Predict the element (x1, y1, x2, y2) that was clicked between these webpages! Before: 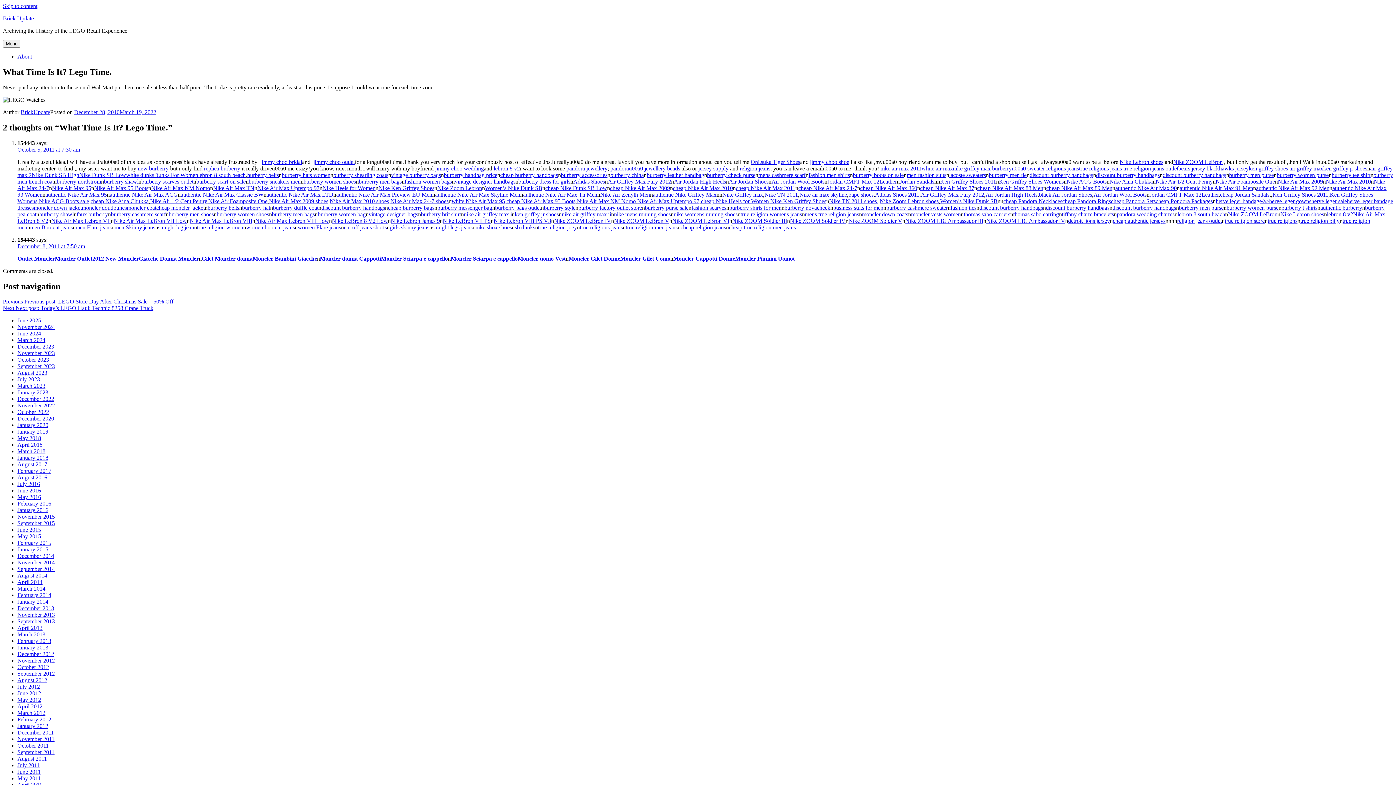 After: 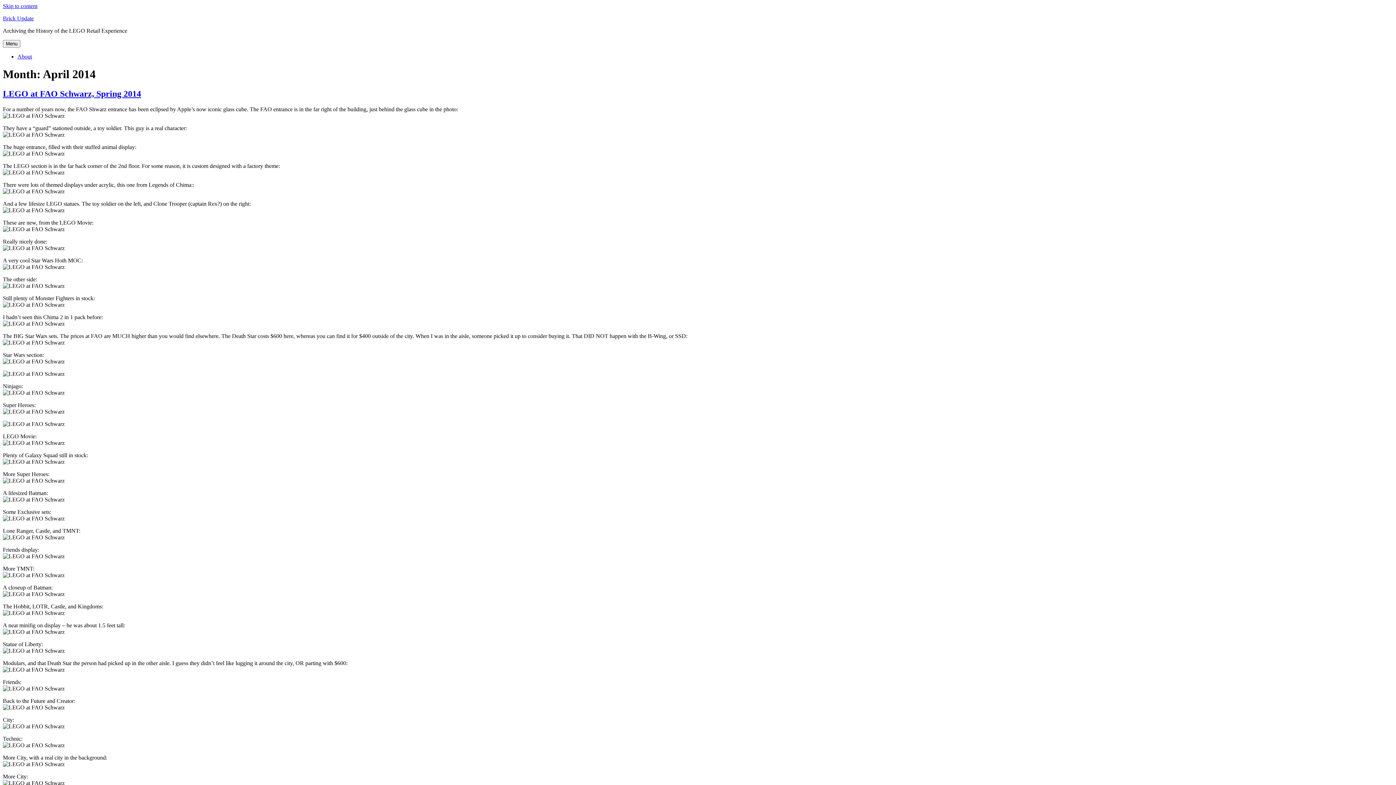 Action: label: April 2014 bbox: (17, 579, 42, 585)